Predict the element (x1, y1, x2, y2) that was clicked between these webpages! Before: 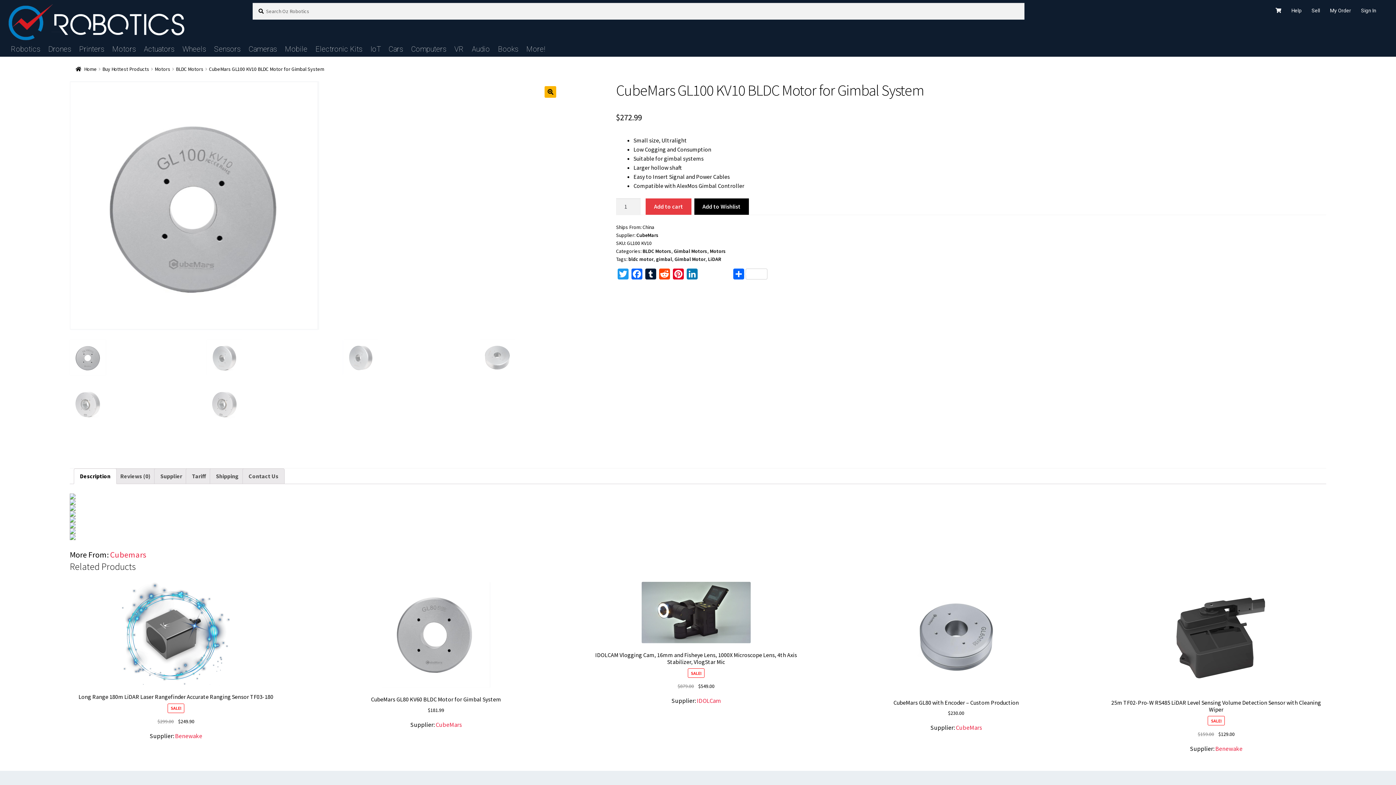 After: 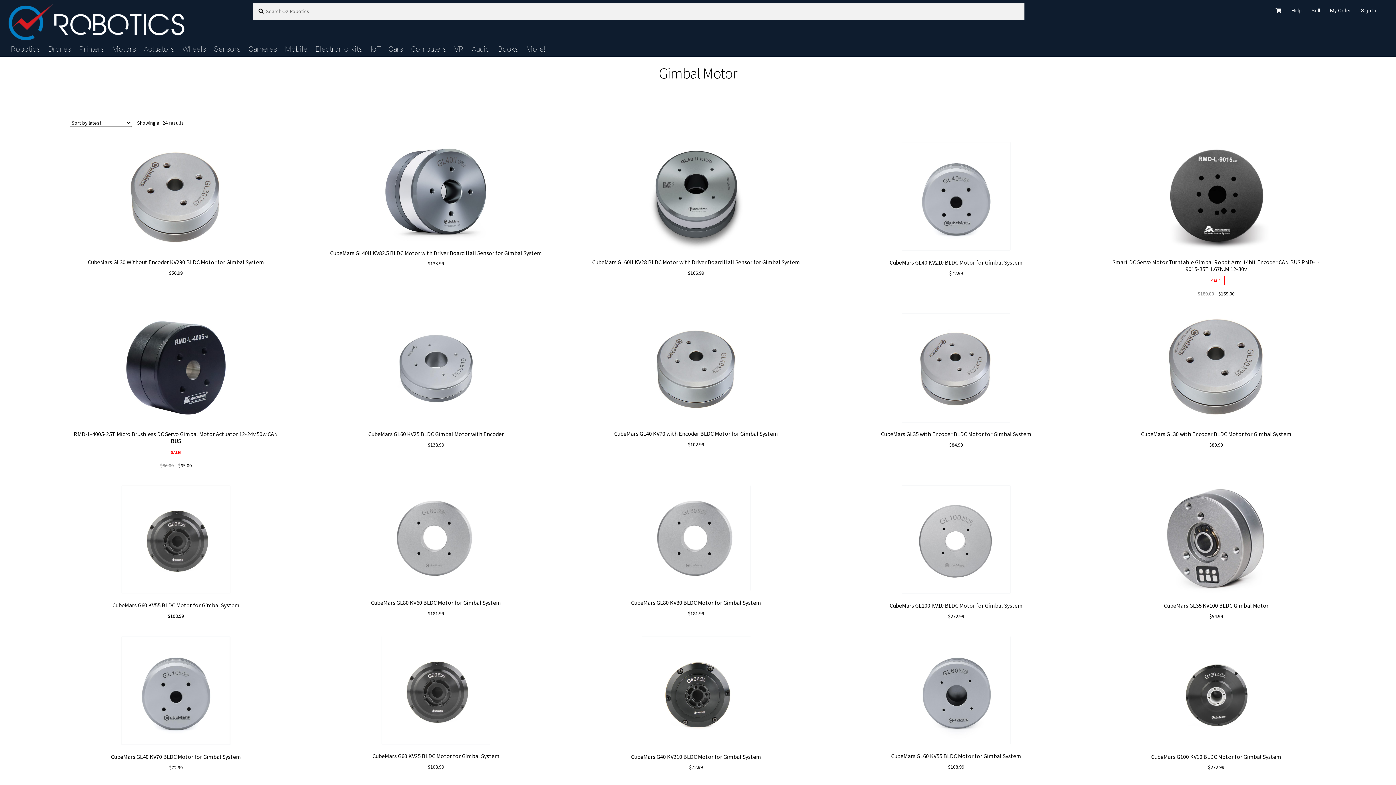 Action: label: Gimbal Motor bbox: (674, 256, 705, 262)